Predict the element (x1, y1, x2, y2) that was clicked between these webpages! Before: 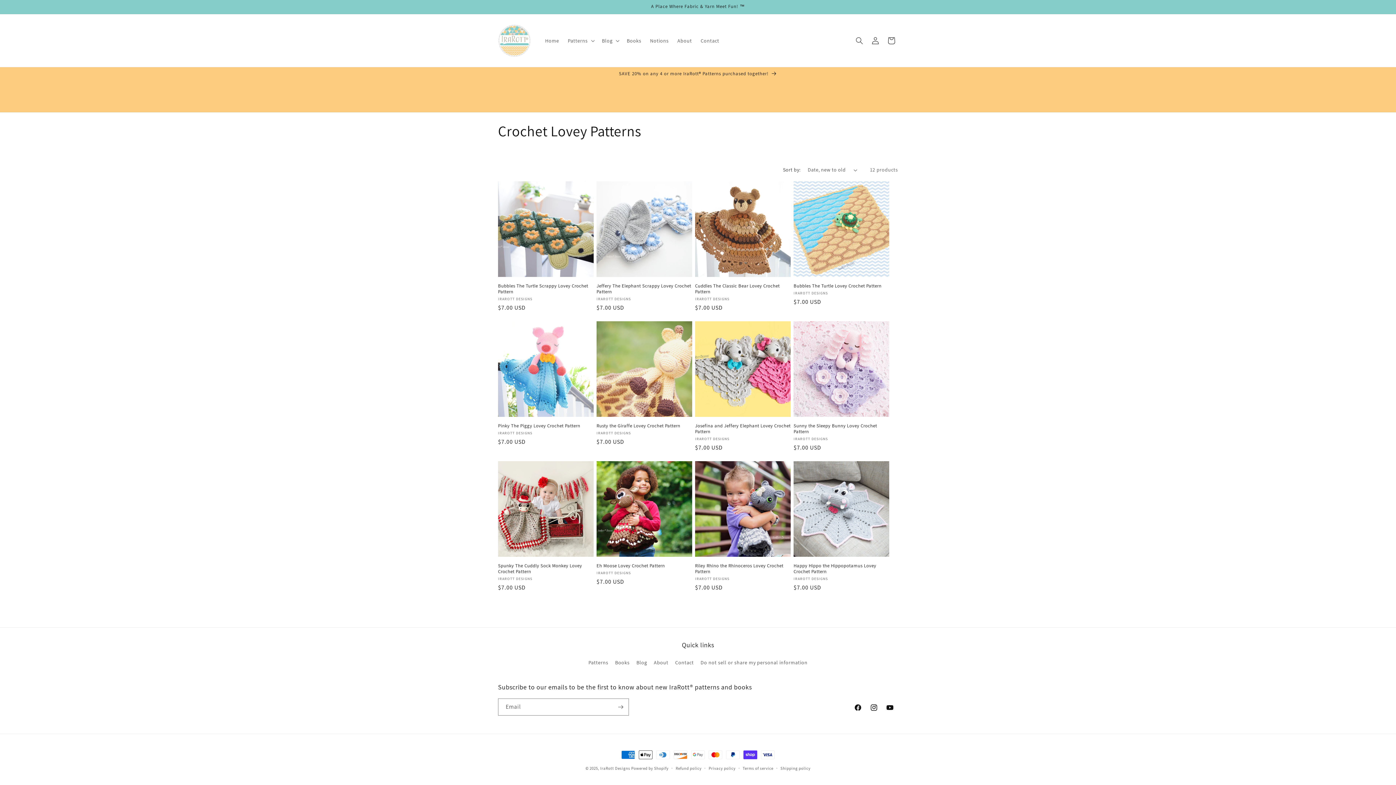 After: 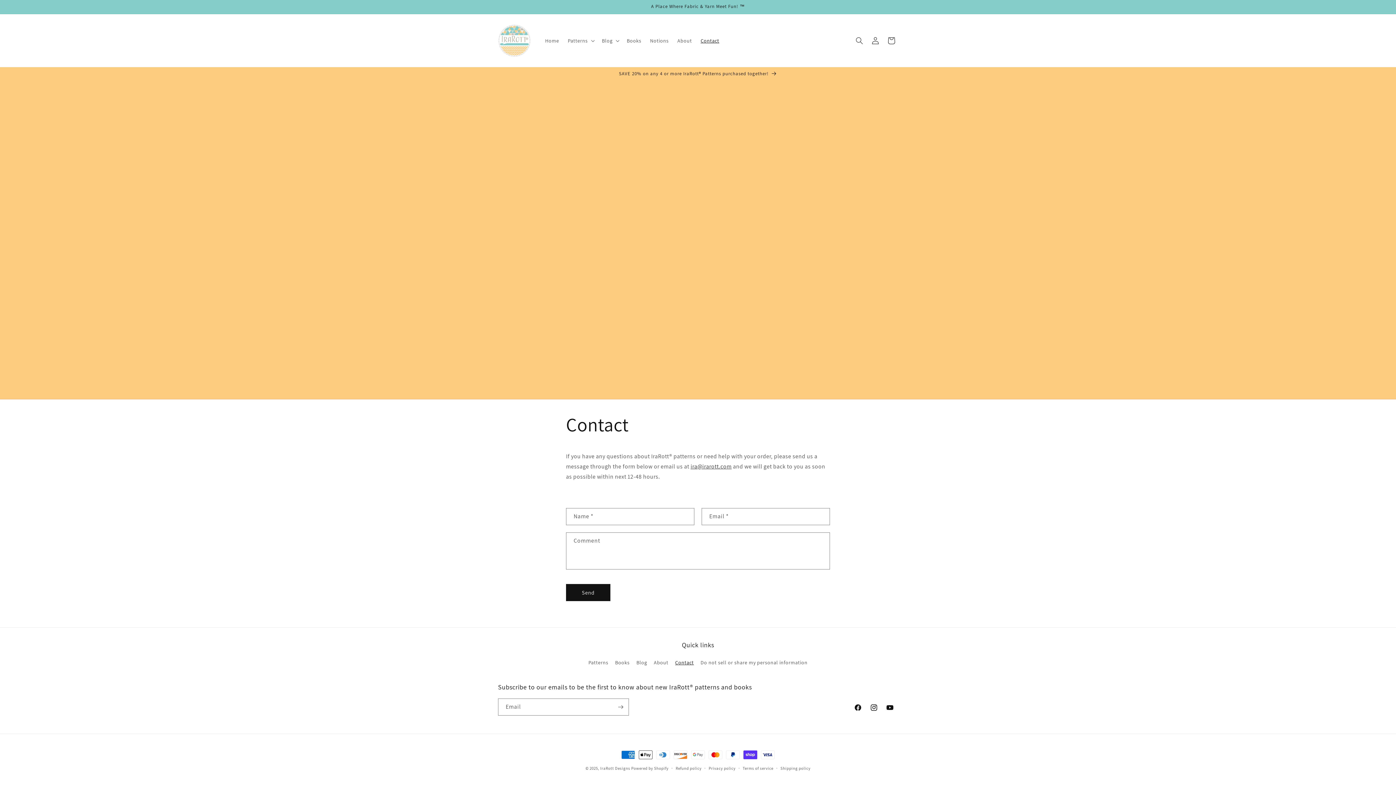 Action: label: Contact bbox: (696, 32, 723, 48)